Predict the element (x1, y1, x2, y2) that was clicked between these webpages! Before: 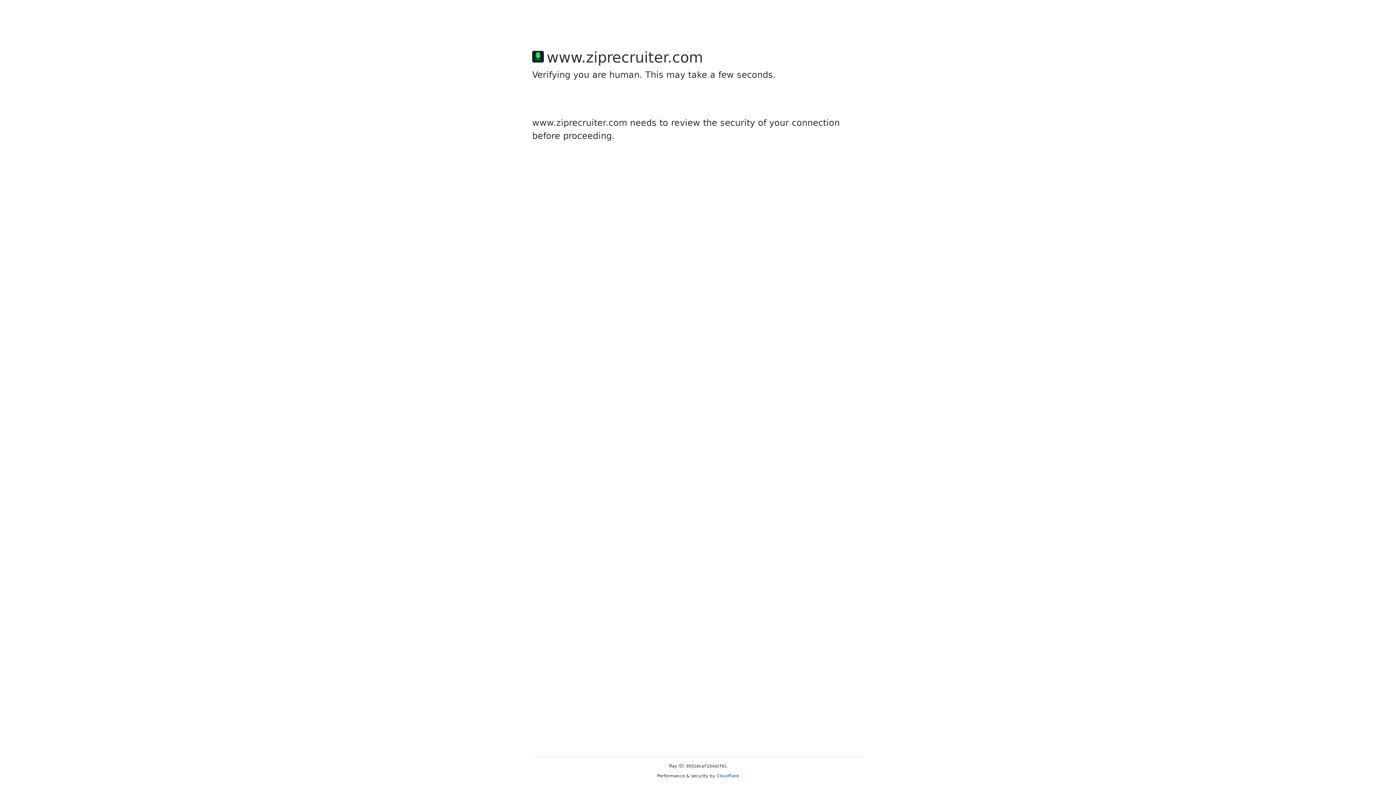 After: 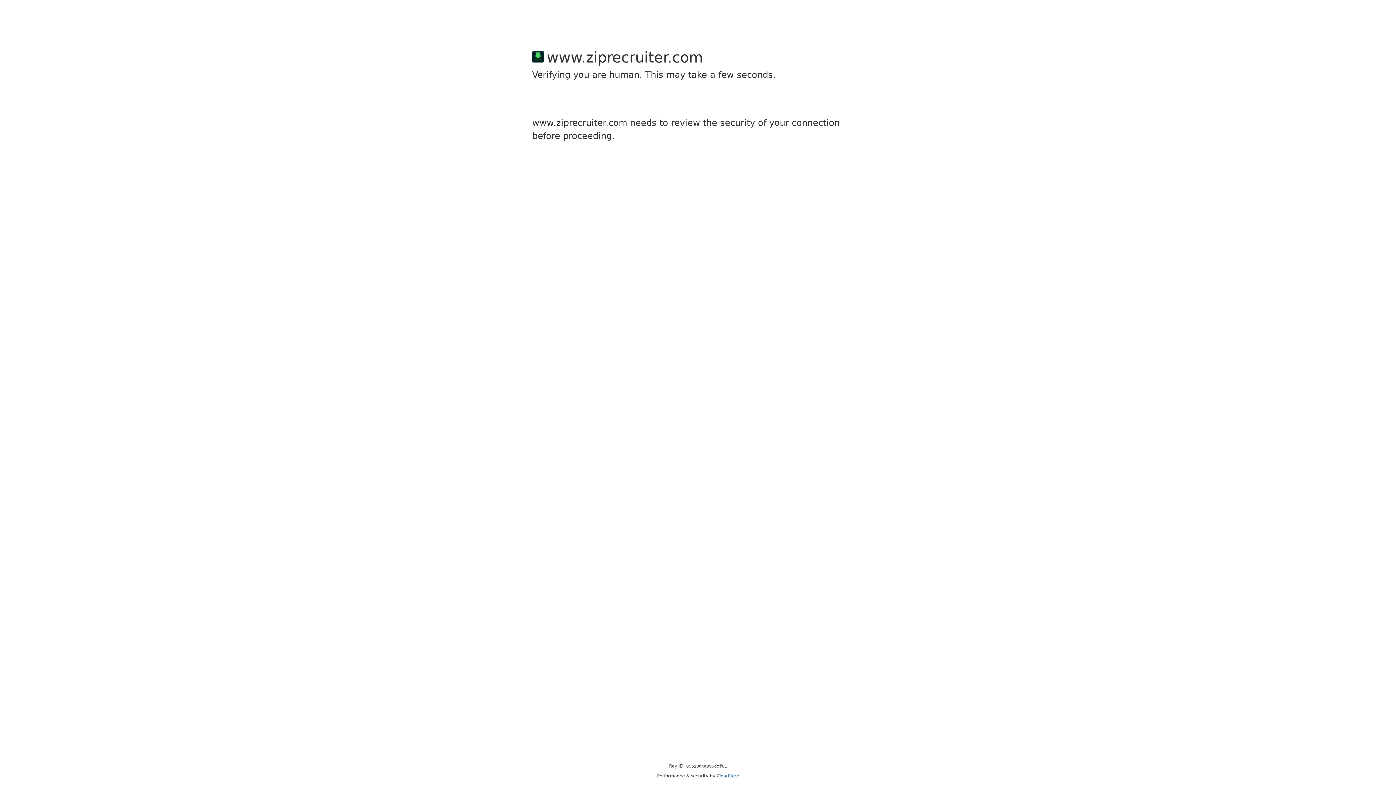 Action: bbox: (716, 773, 739, 778) label: Cloudflare